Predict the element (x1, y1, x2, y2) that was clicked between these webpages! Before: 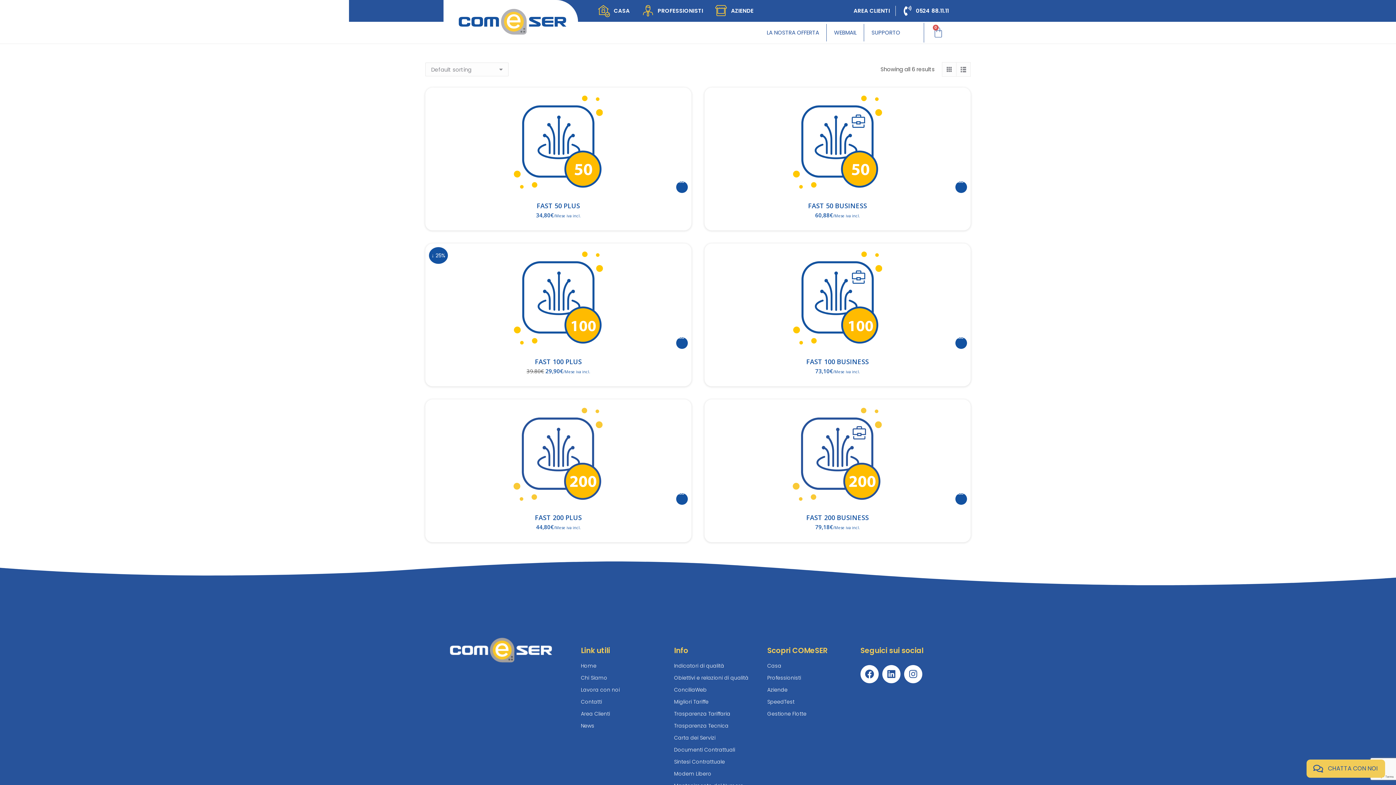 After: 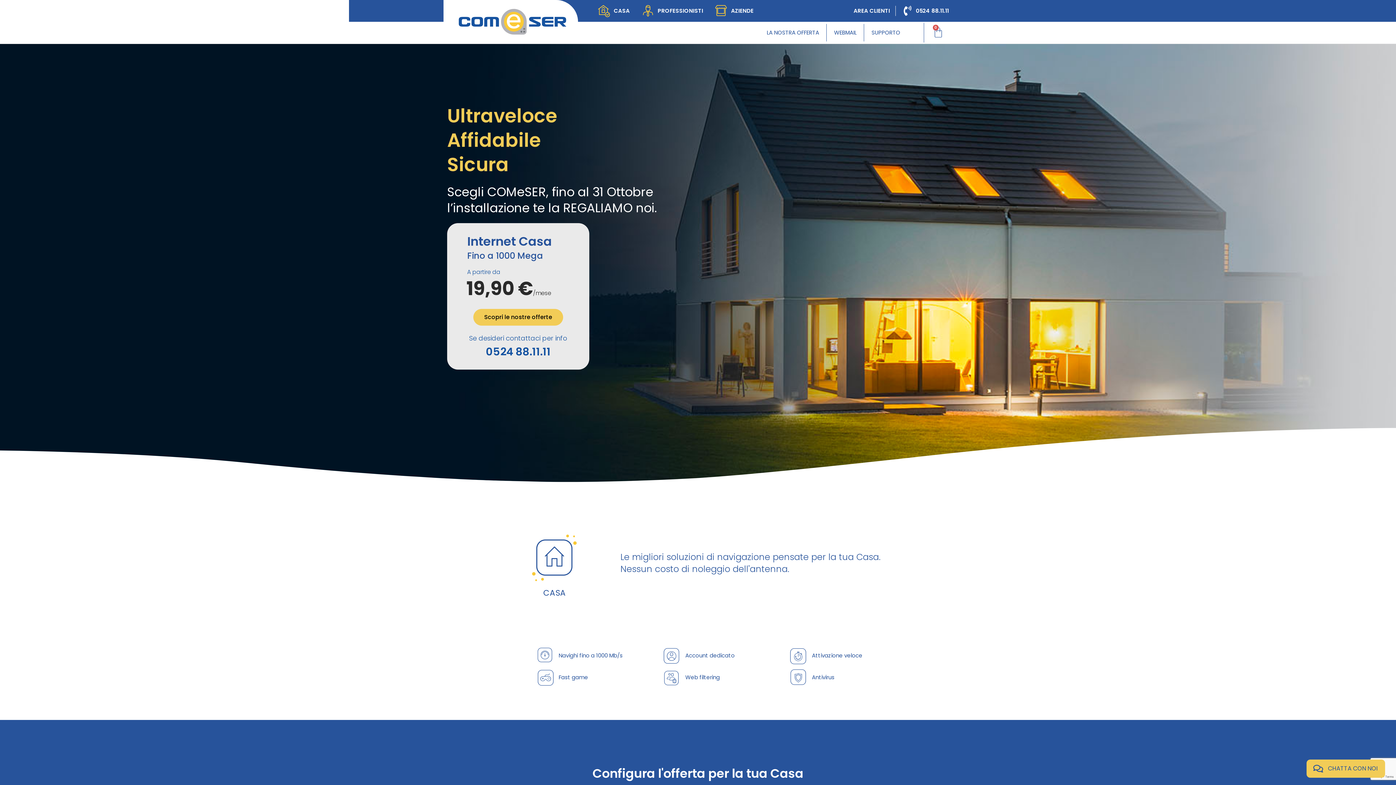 Action: label: Casa bbox: (767, 663, 845, 669)